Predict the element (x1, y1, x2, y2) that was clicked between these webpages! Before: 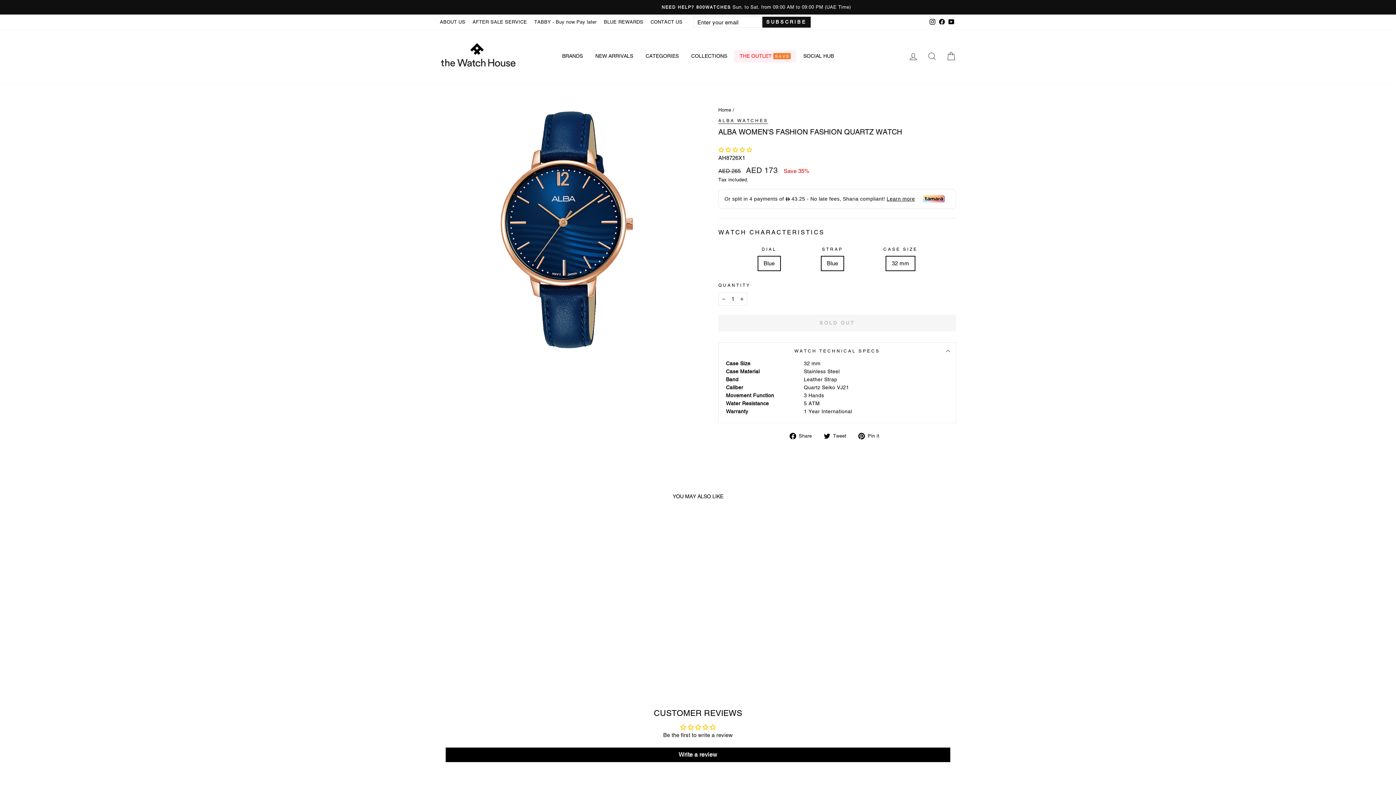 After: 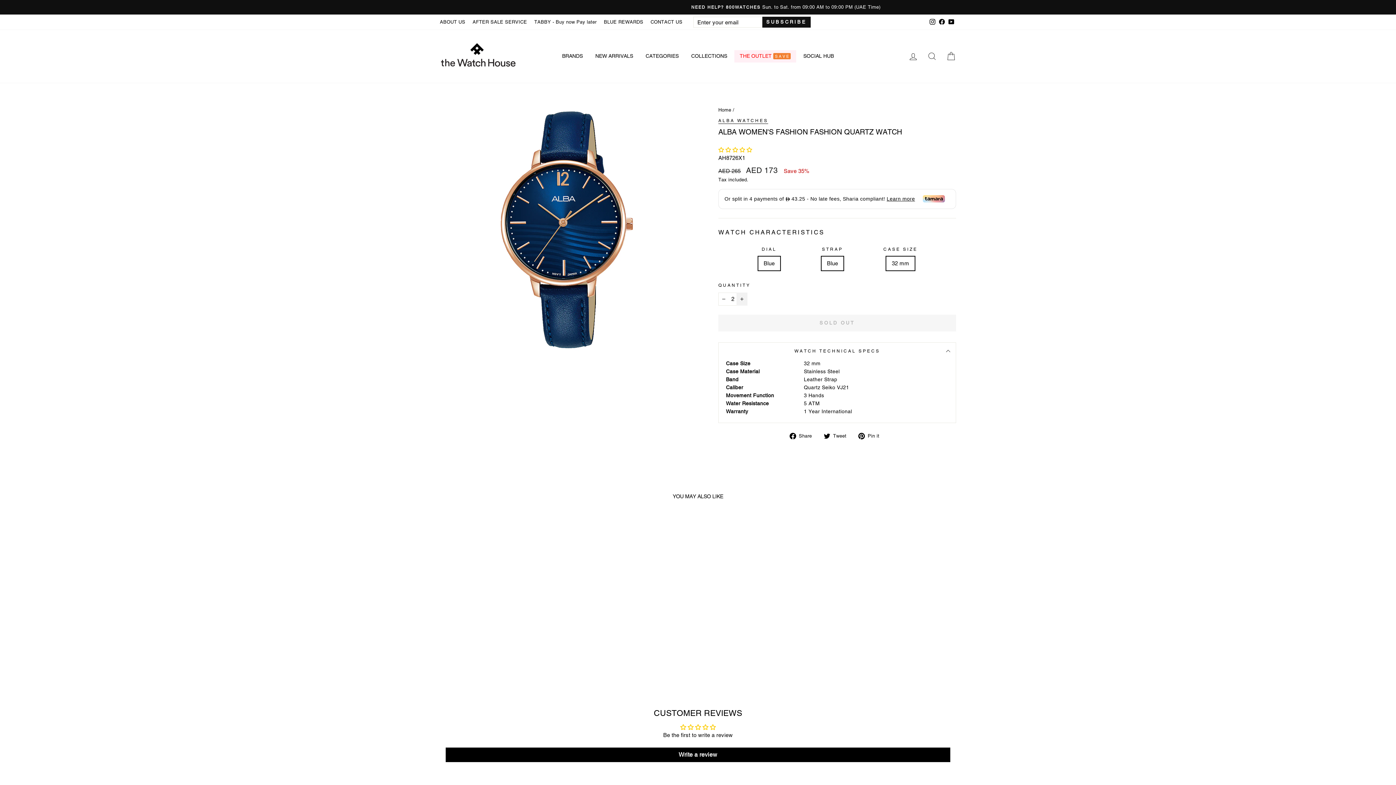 Action: label: Increase item quantity by one bbox: (736, 292, 747, 305)